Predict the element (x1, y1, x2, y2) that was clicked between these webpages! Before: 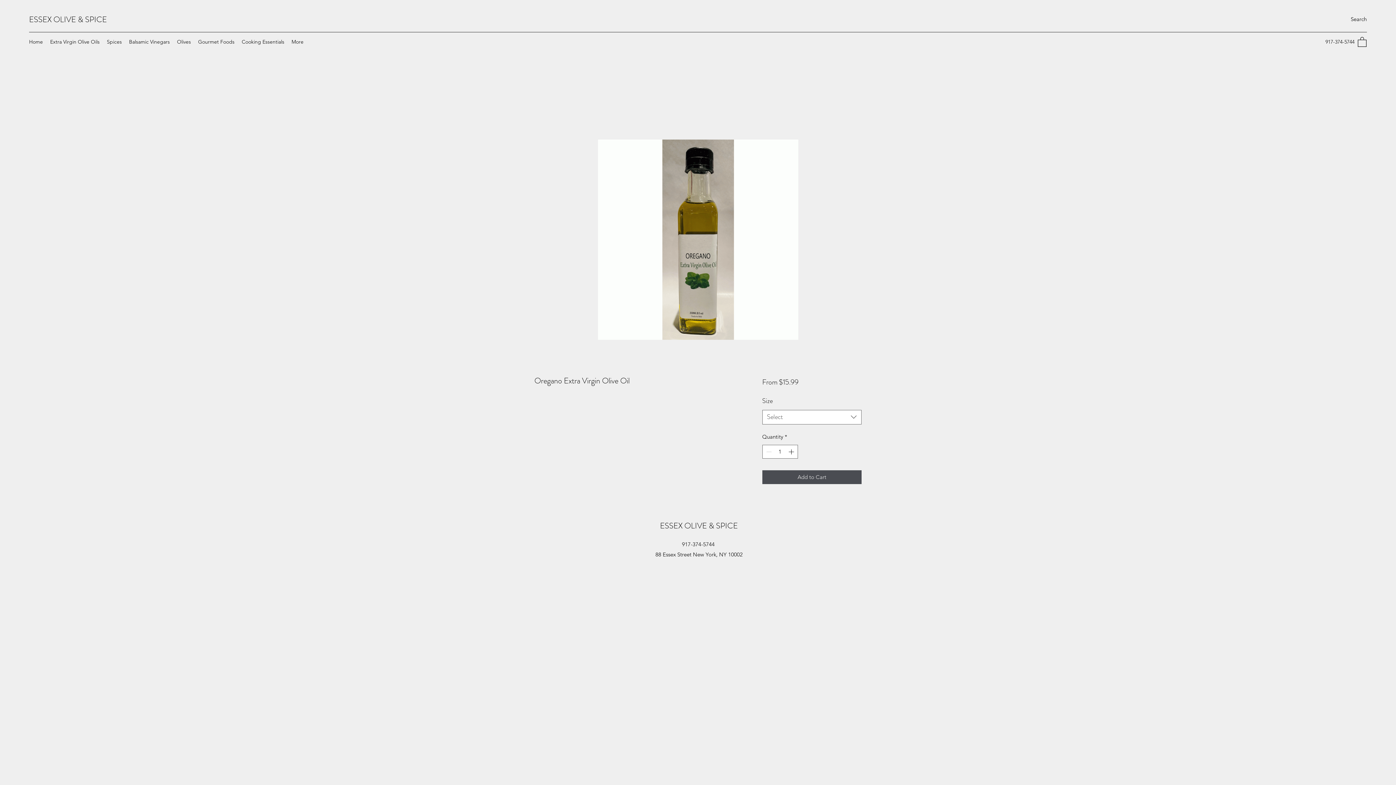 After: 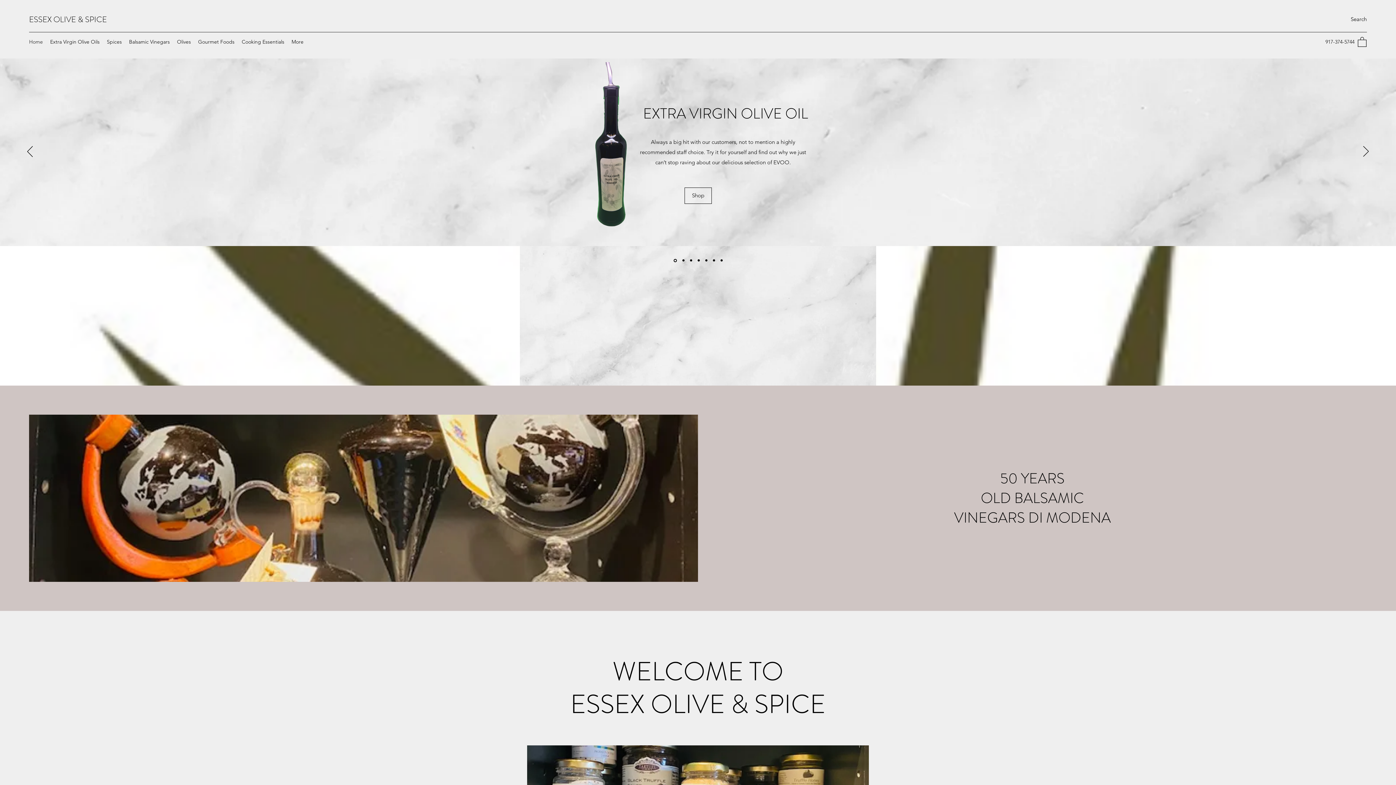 Action: label: ESSEX OLIVE & SPICE bbox: (29, 13, 106, 25)